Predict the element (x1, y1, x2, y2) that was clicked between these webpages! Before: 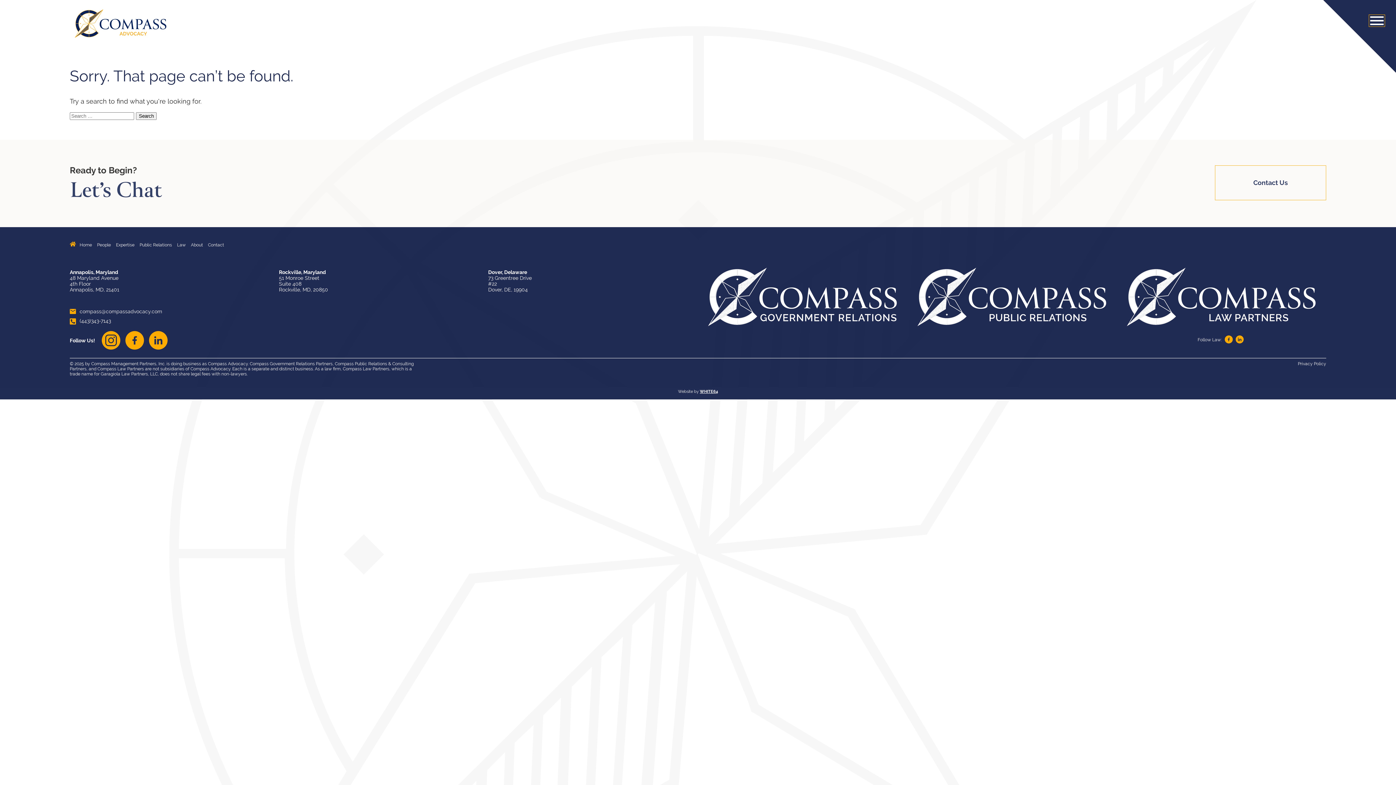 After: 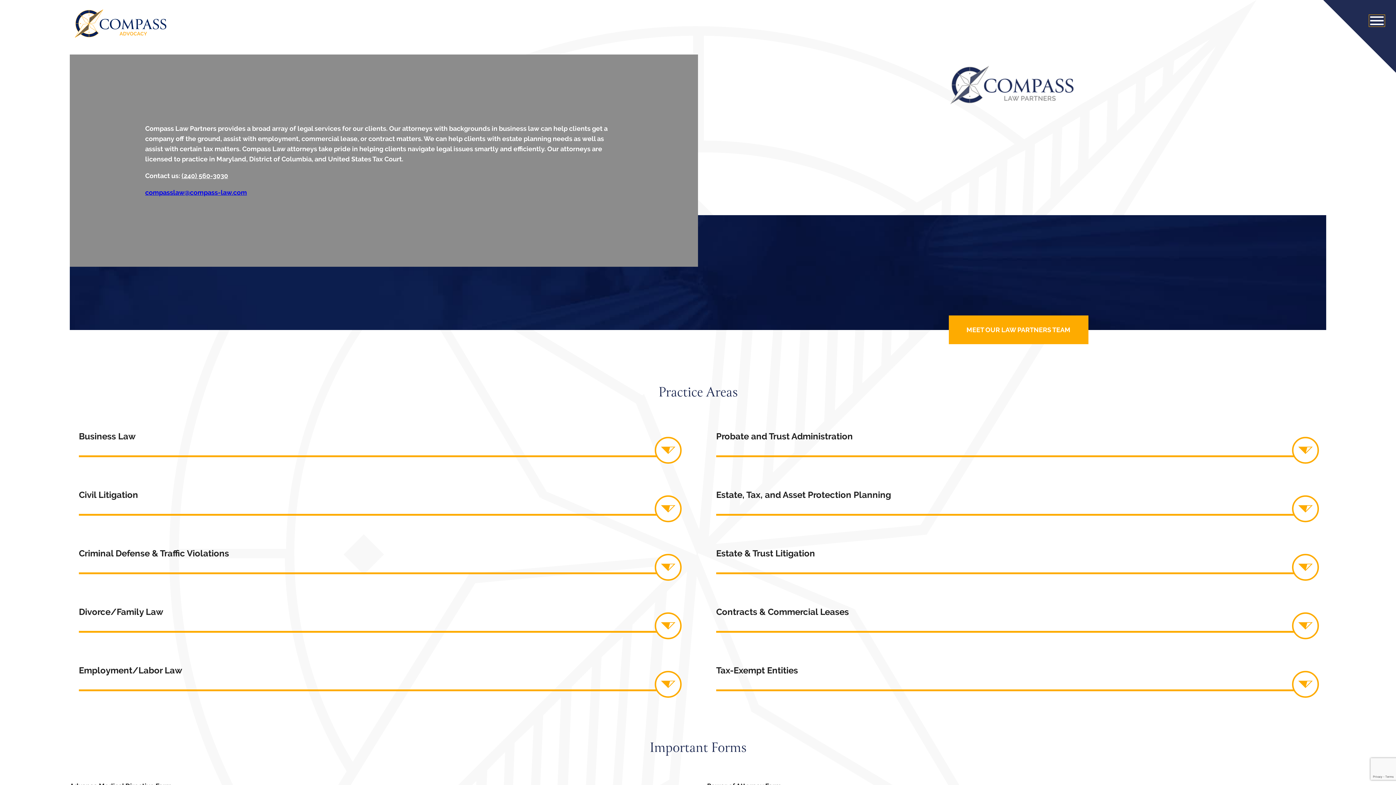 Action: bbox: (1124, 325, 1319, 331)